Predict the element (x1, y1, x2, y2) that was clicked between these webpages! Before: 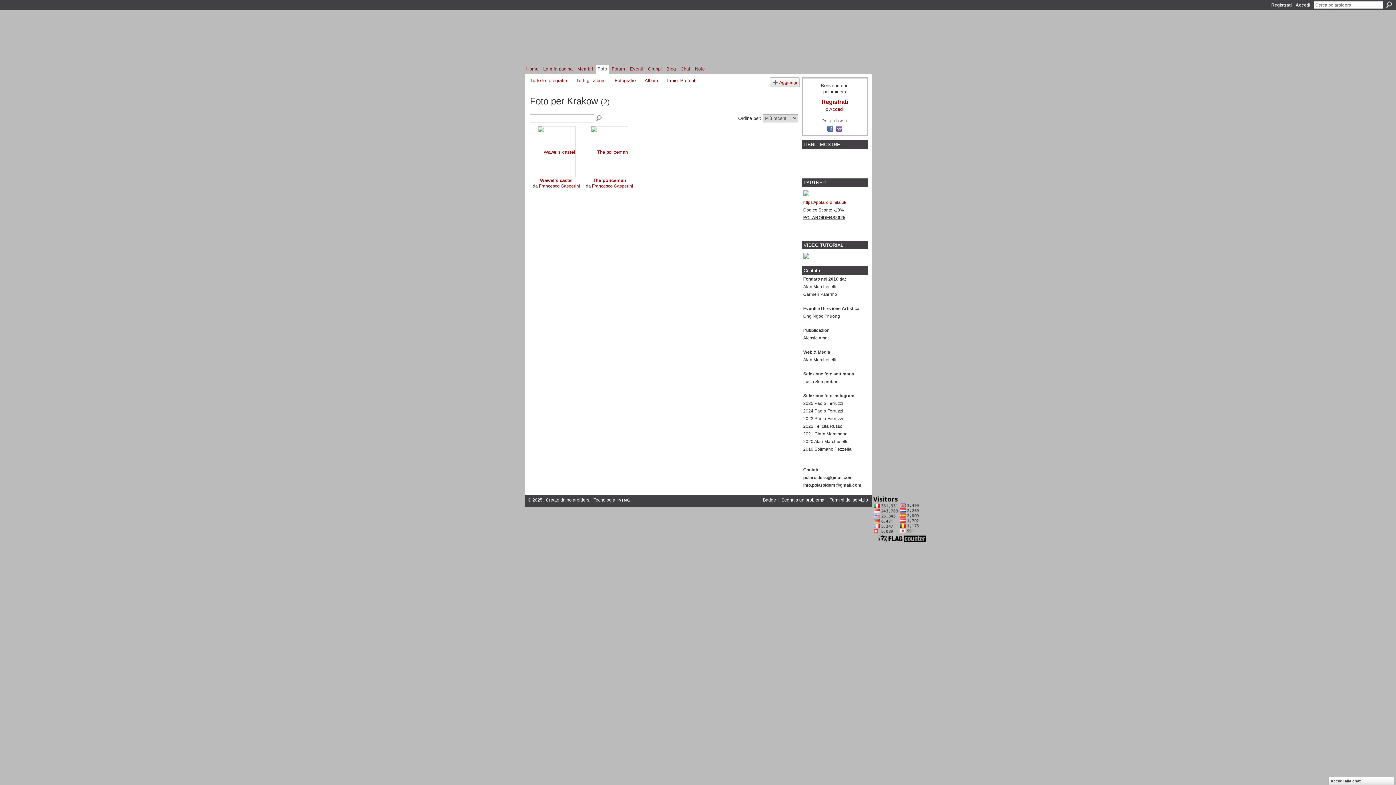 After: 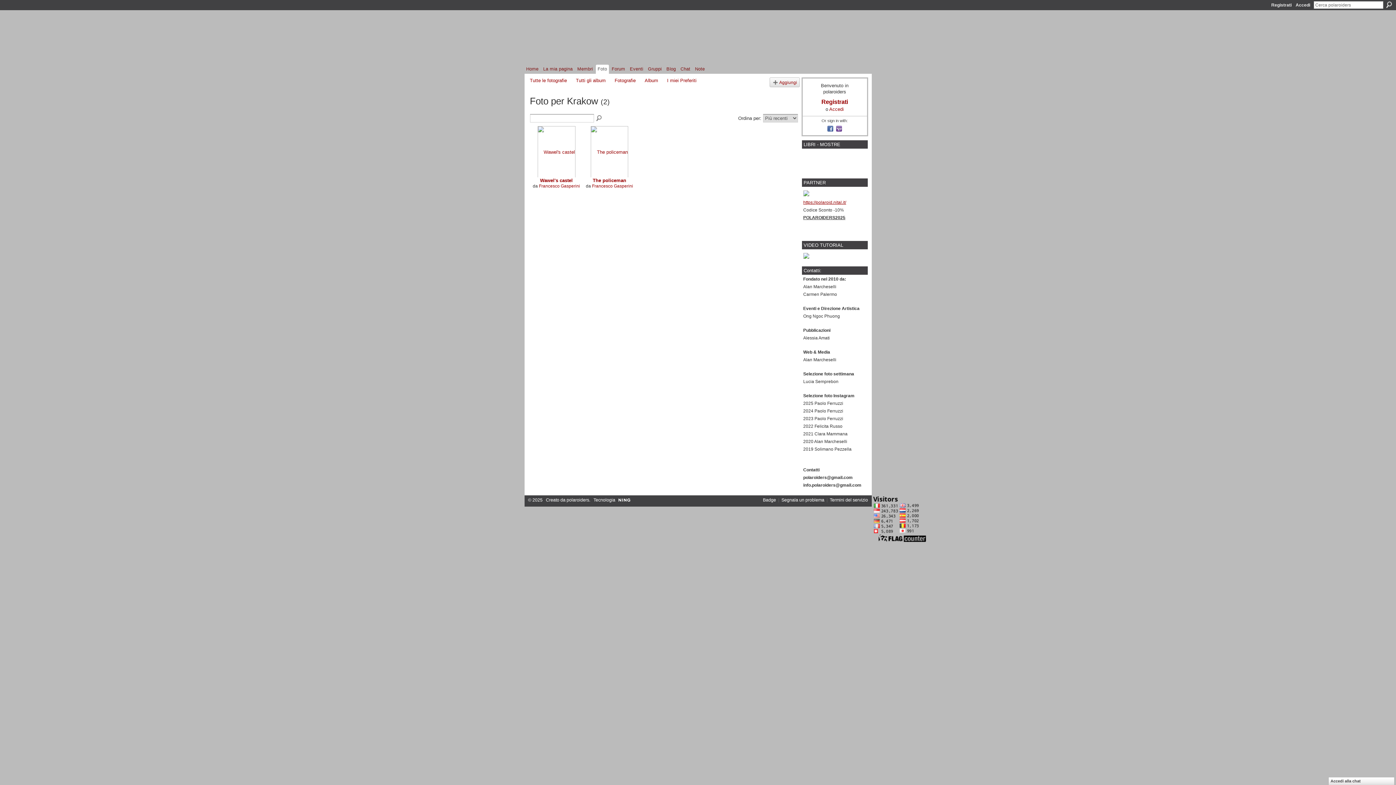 Action: label: https://polaroid.nital.it/ bbox: (803, 200, 846, 205)